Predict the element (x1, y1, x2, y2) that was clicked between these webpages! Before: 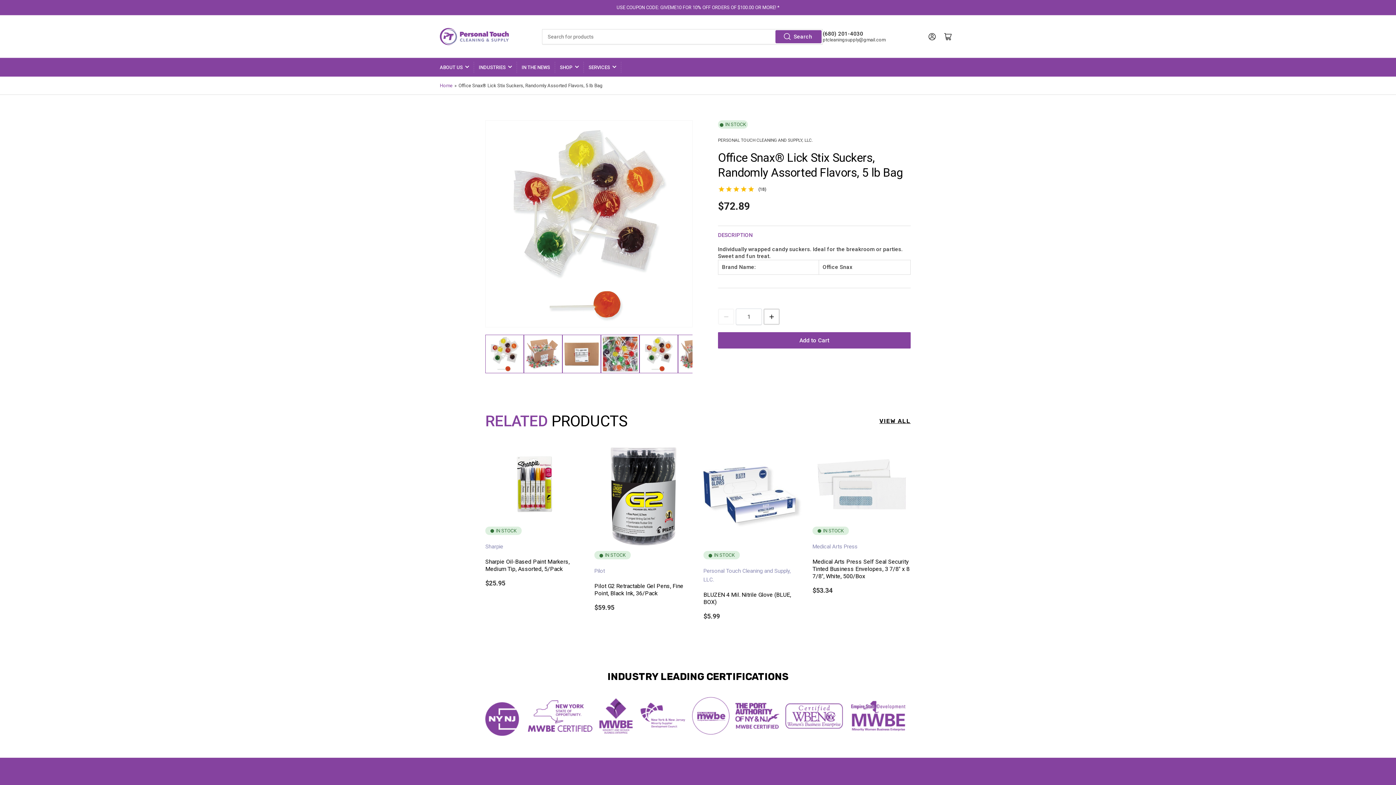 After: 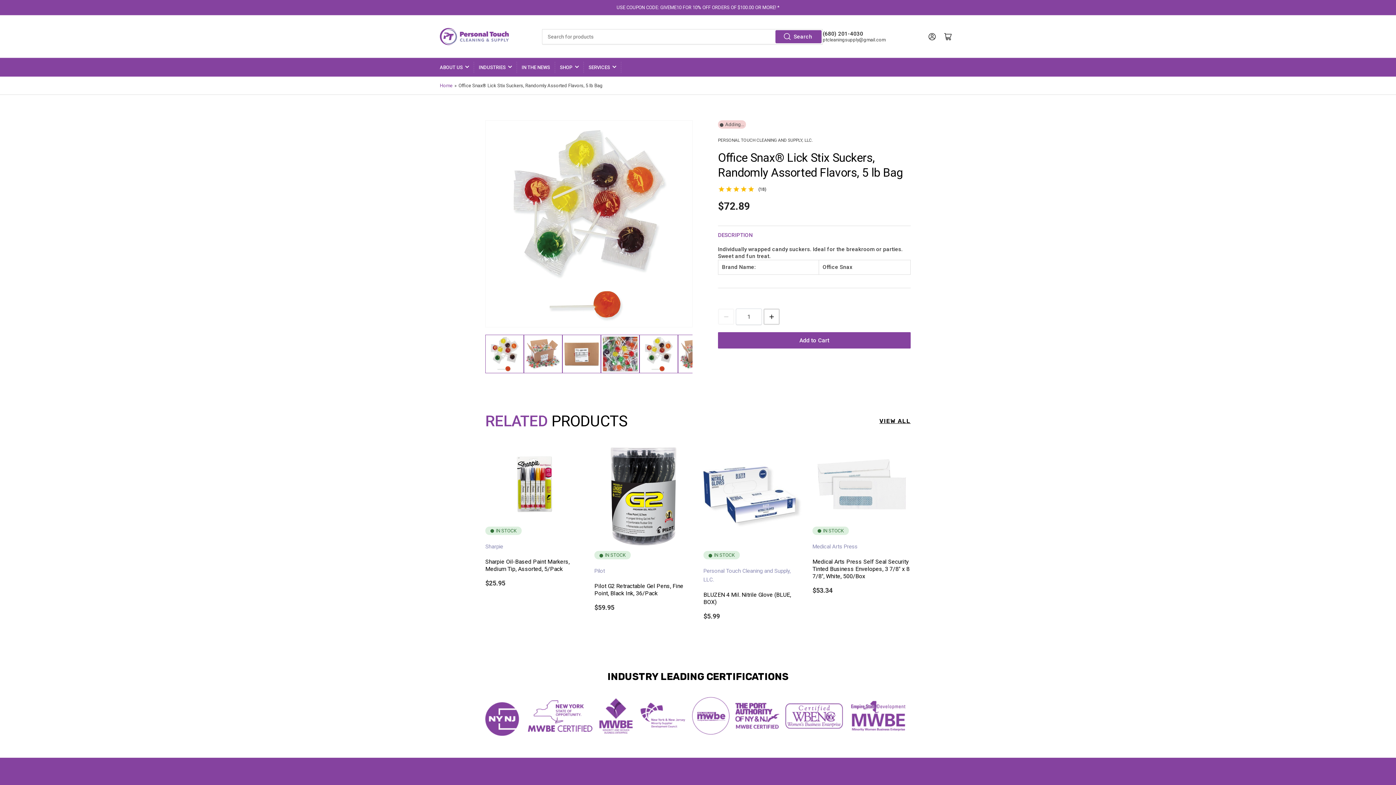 Action: bbox: (718, 120, 748, 128) label: IN STOCK